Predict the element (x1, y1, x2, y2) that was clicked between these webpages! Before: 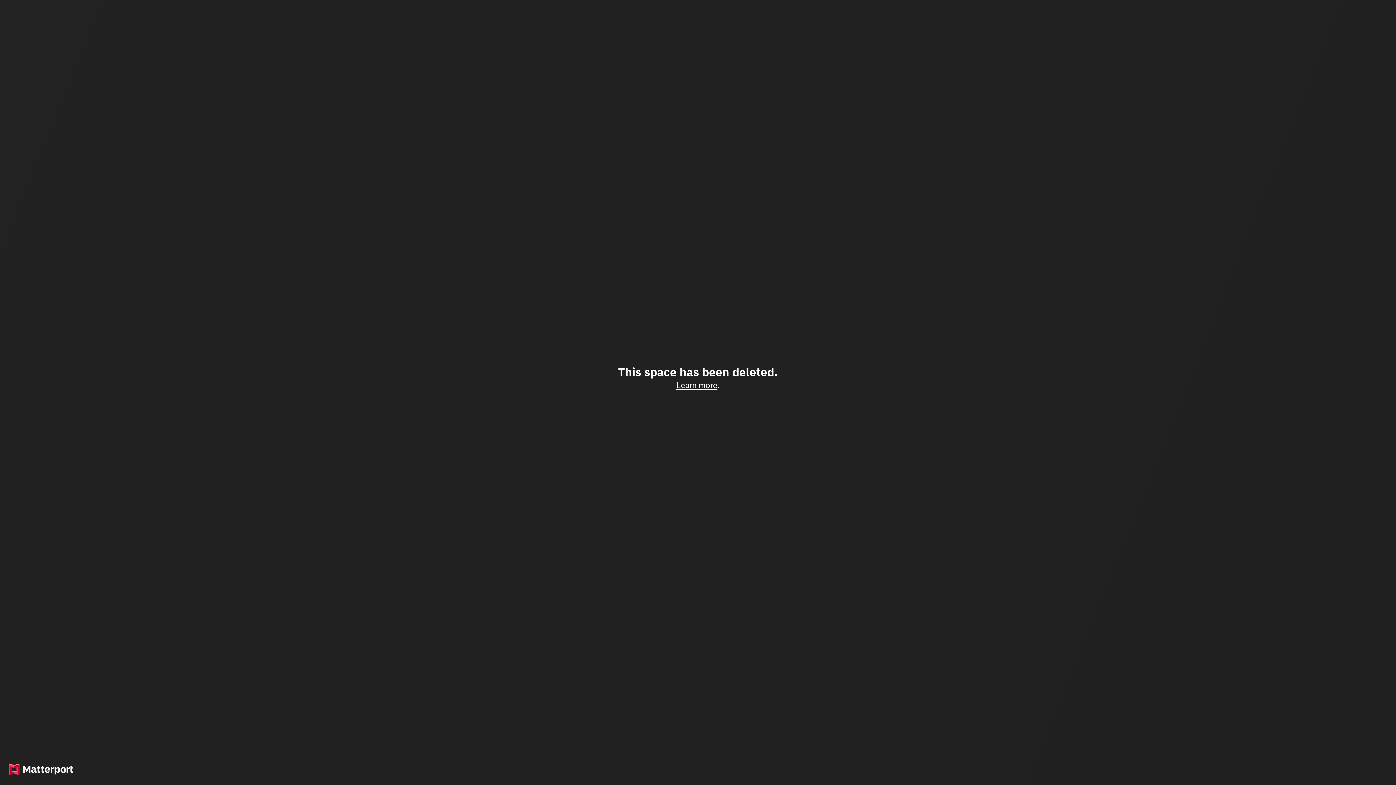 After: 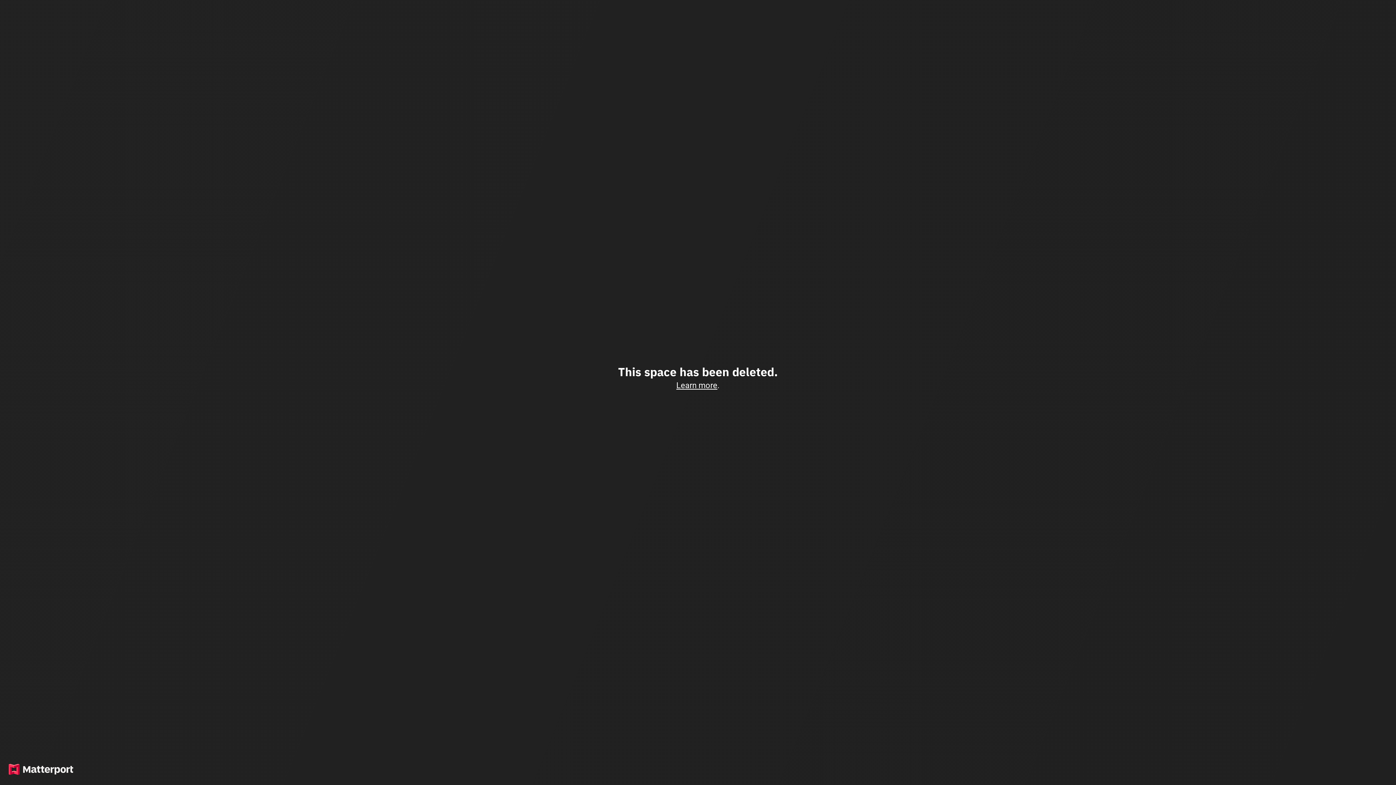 Action: bbox: (676, 380, 717, 390) label: Learn more